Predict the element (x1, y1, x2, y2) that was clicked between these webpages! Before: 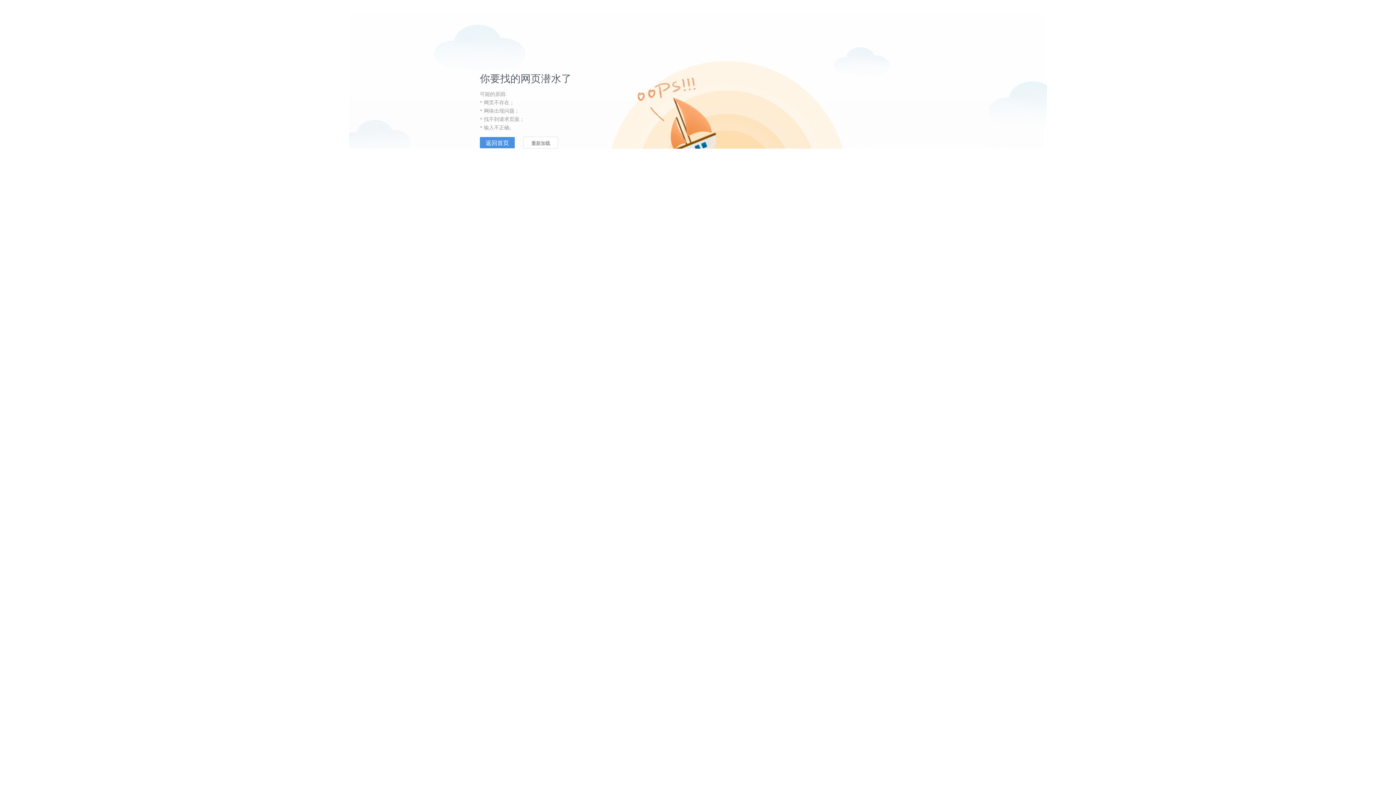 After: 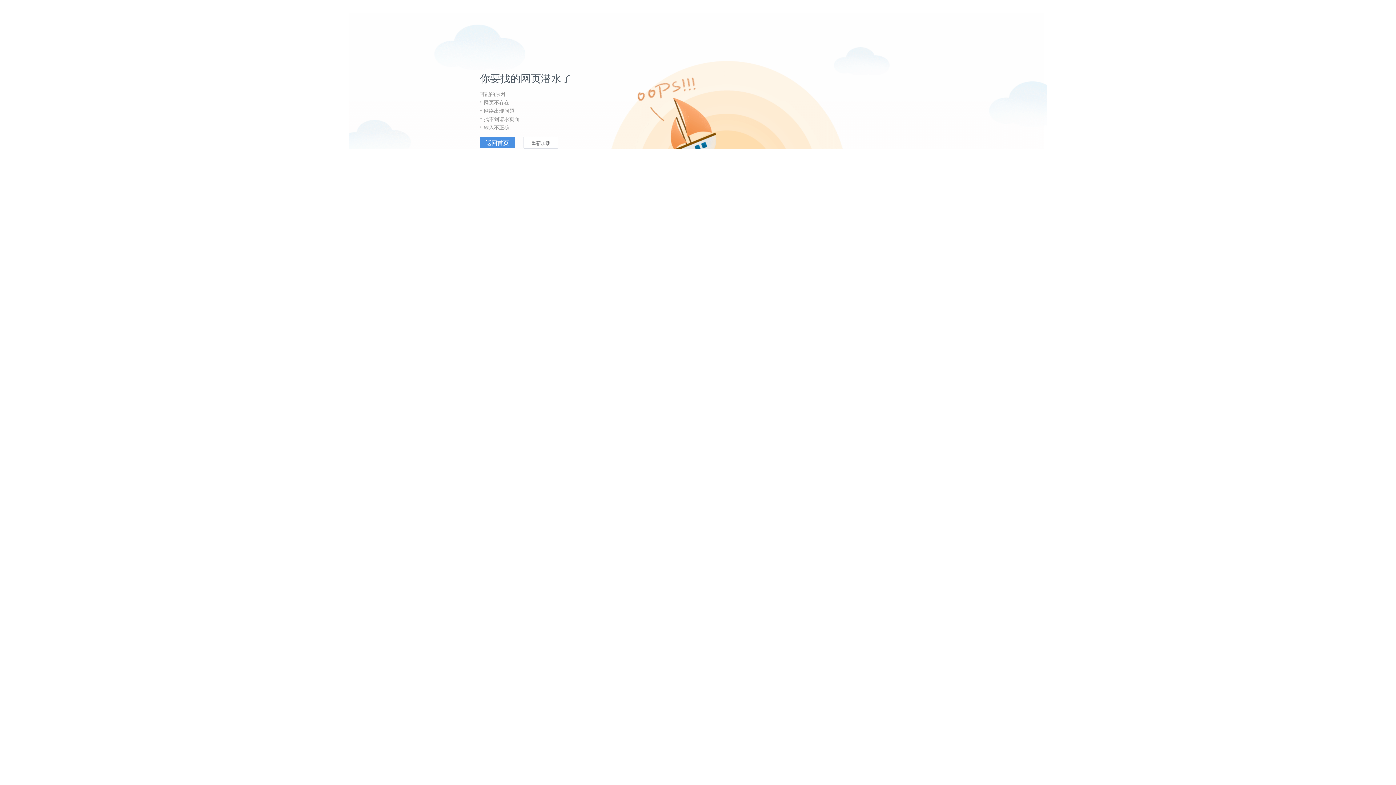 Action: label: 重新加载 bbox: (523, 136, 558, 148)